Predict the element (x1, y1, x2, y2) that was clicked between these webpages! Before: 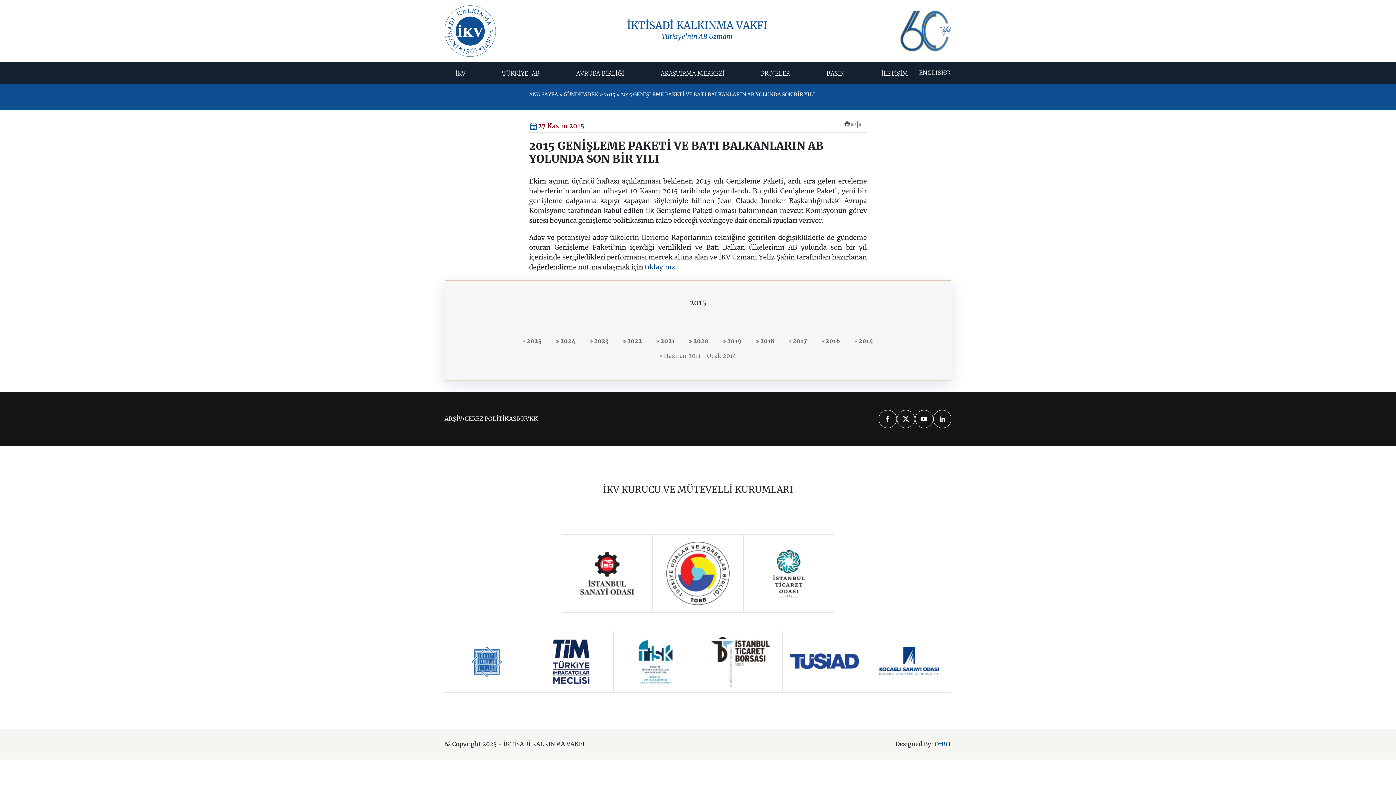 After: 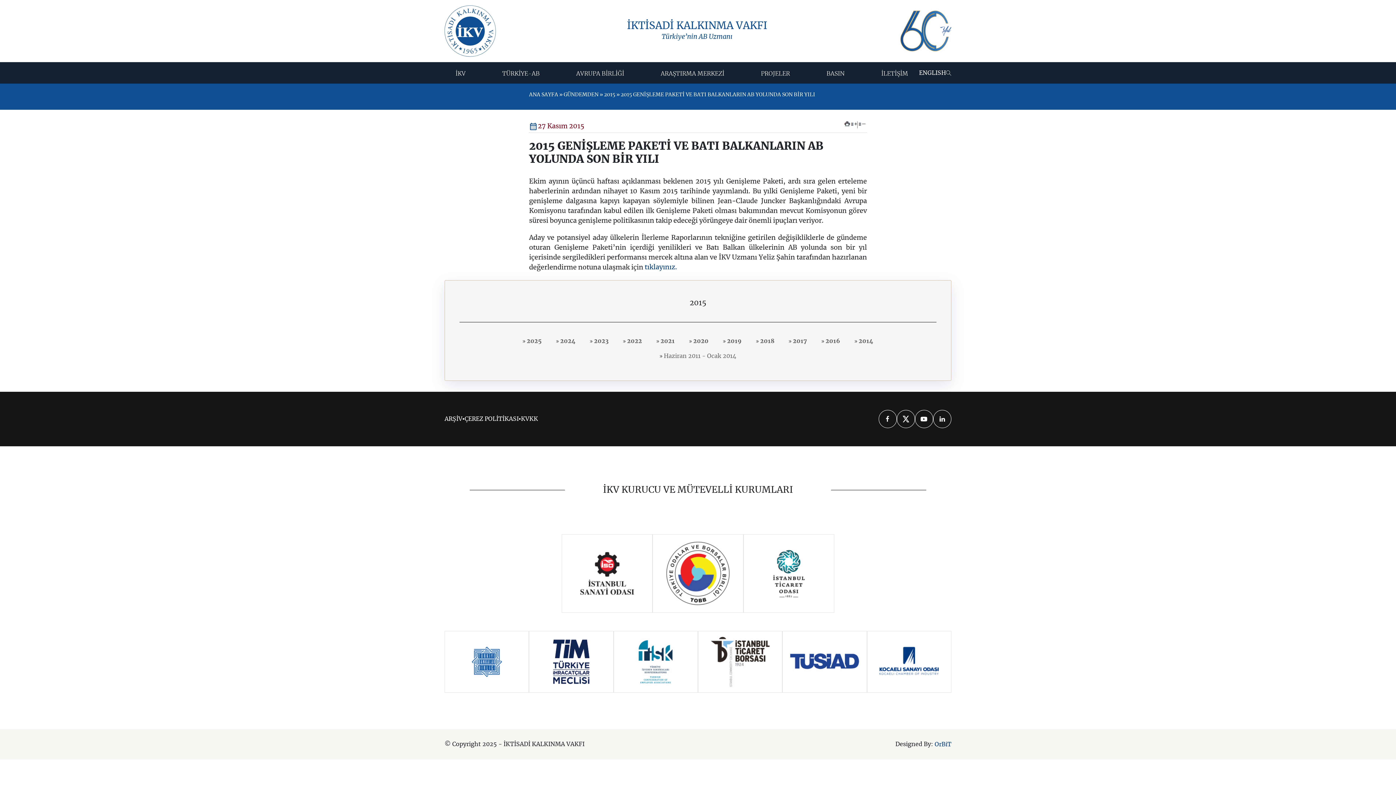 Action: bbox: (666, 542, 729, 605) label: Link